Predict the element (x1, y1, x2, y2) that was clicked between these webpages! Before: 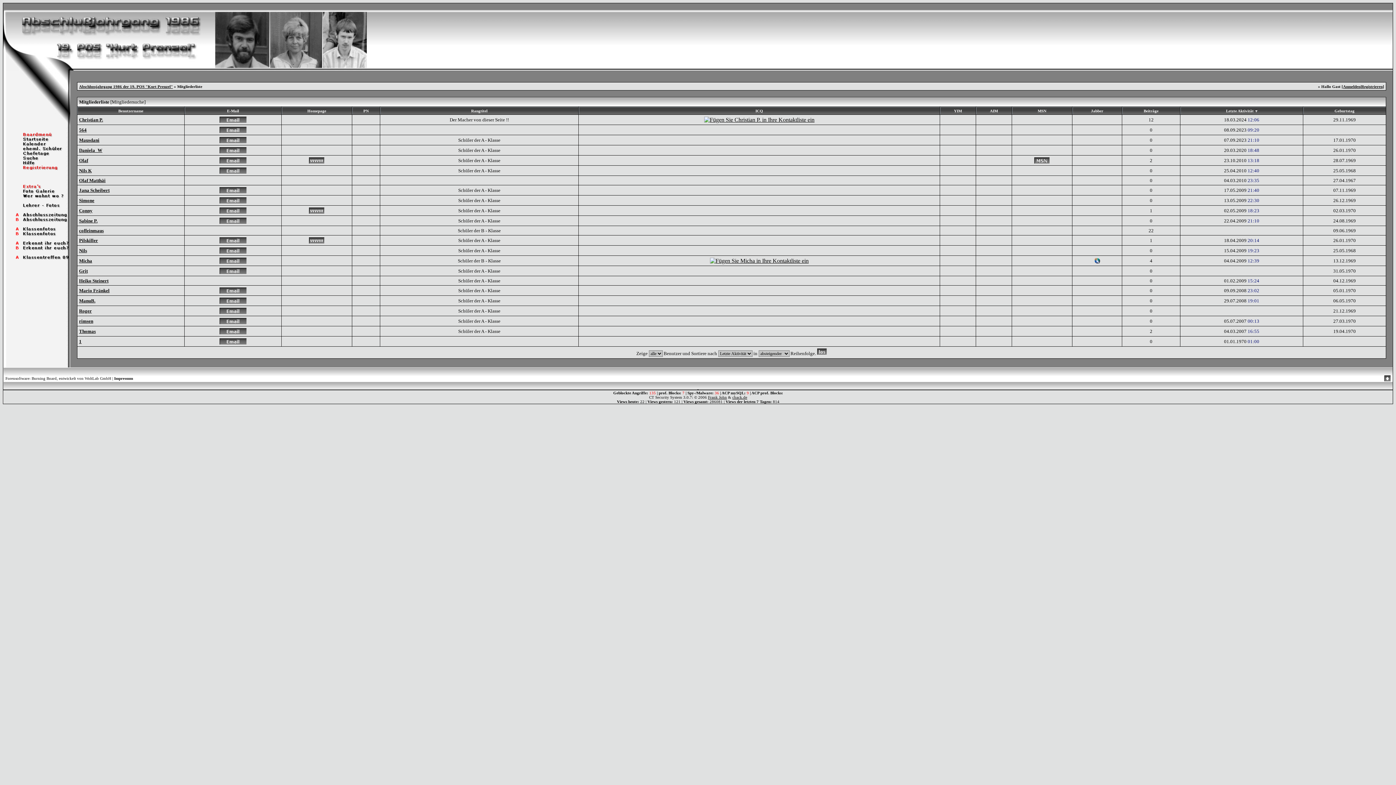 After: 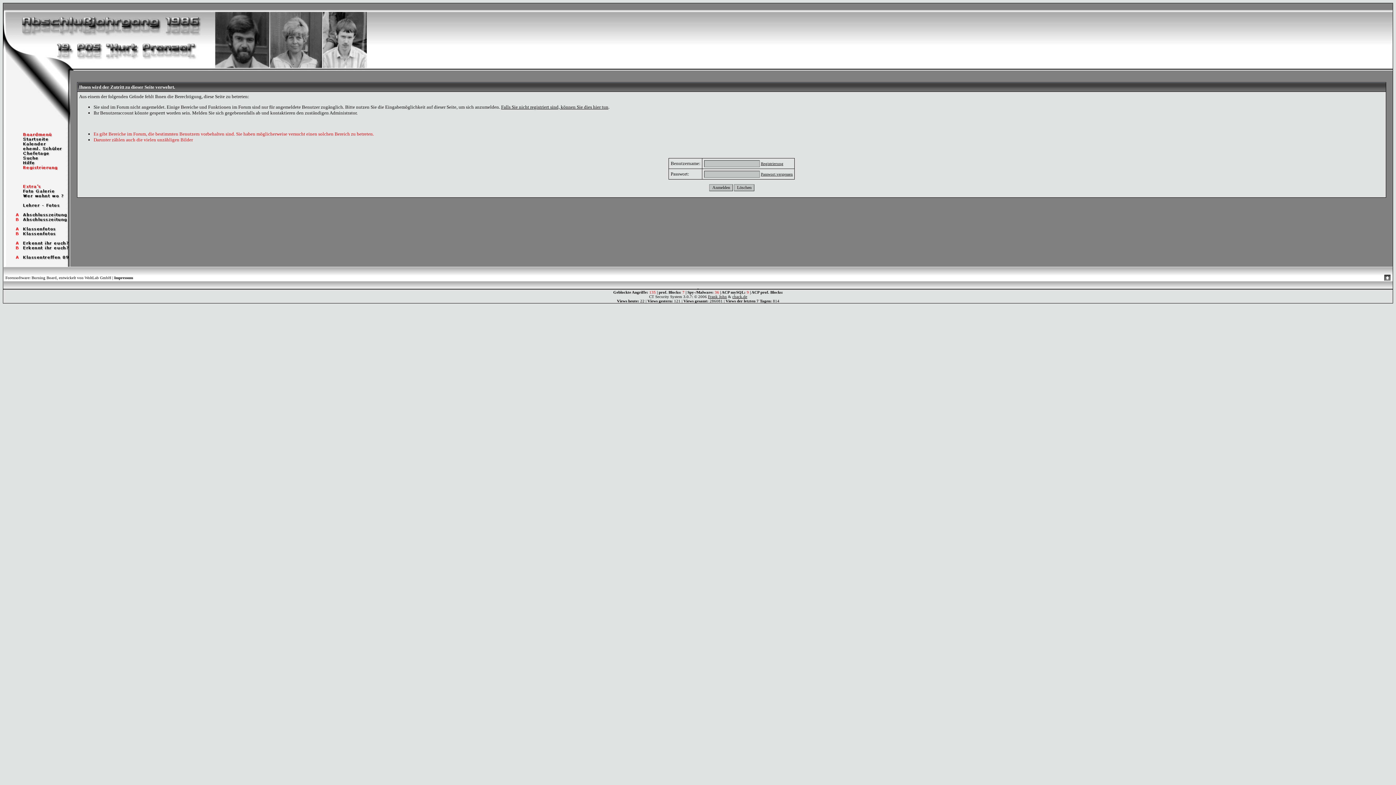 Action: bbox: (79, 157, 88, 163) label: Olaf